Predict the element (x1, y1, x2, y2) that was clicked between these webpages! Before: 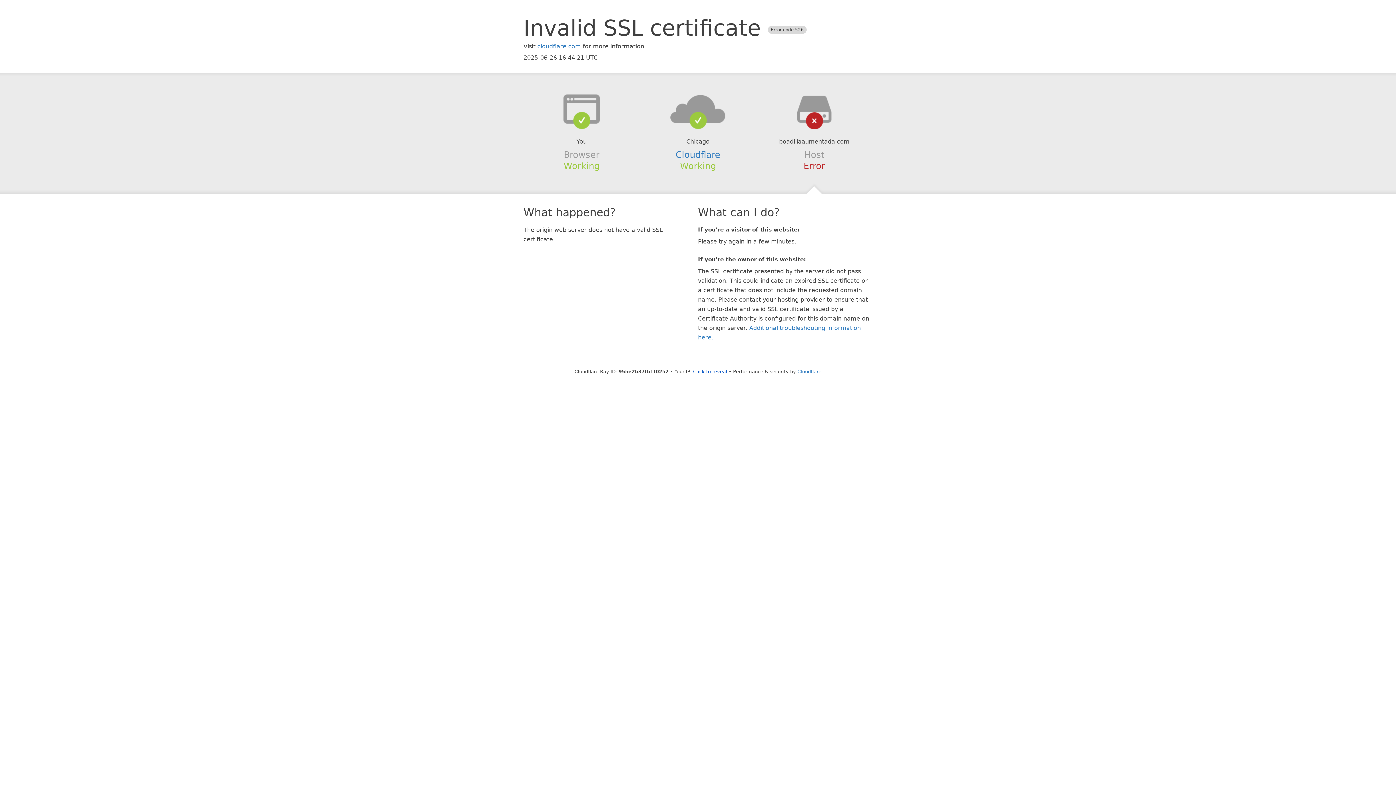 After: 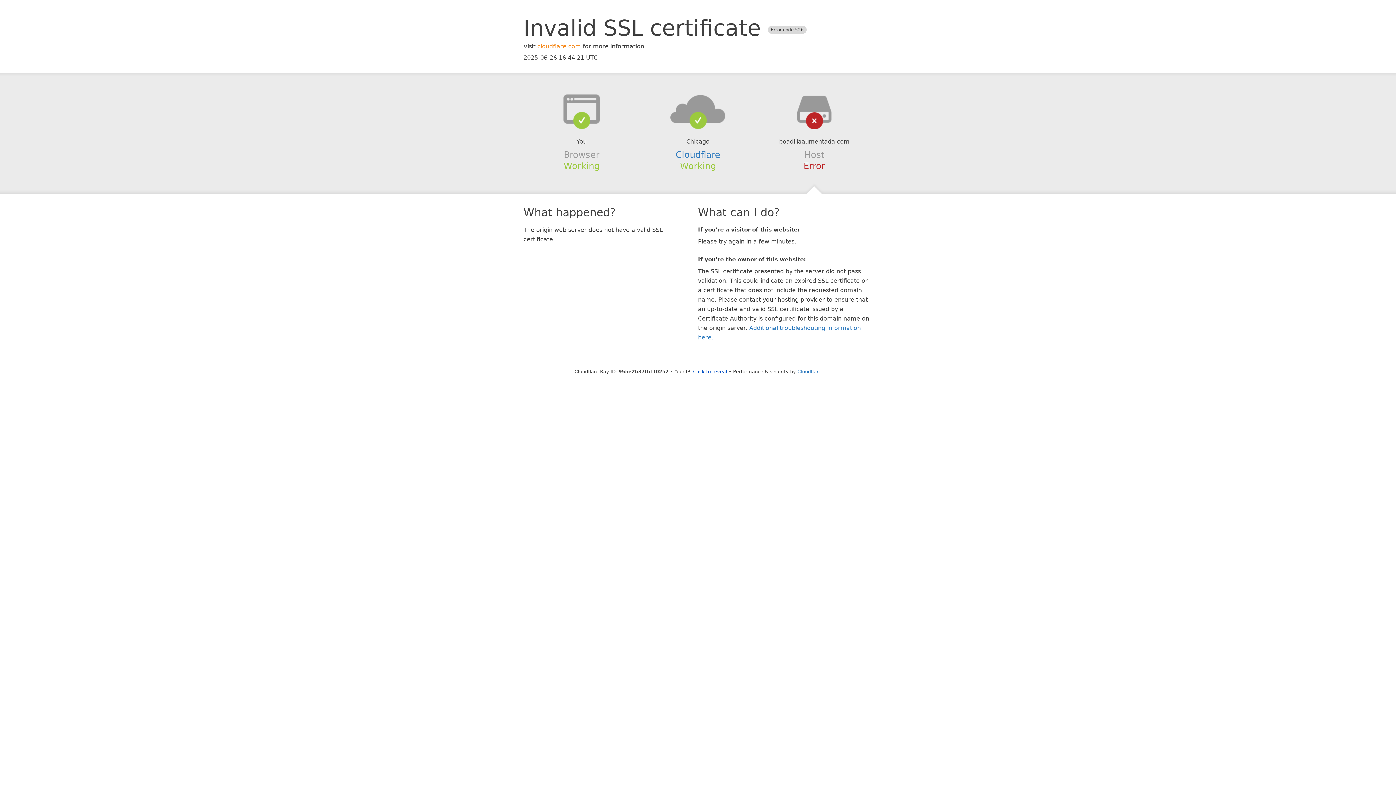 Action: label: cloudflare.com bbox: (537, 42, 581, 49)